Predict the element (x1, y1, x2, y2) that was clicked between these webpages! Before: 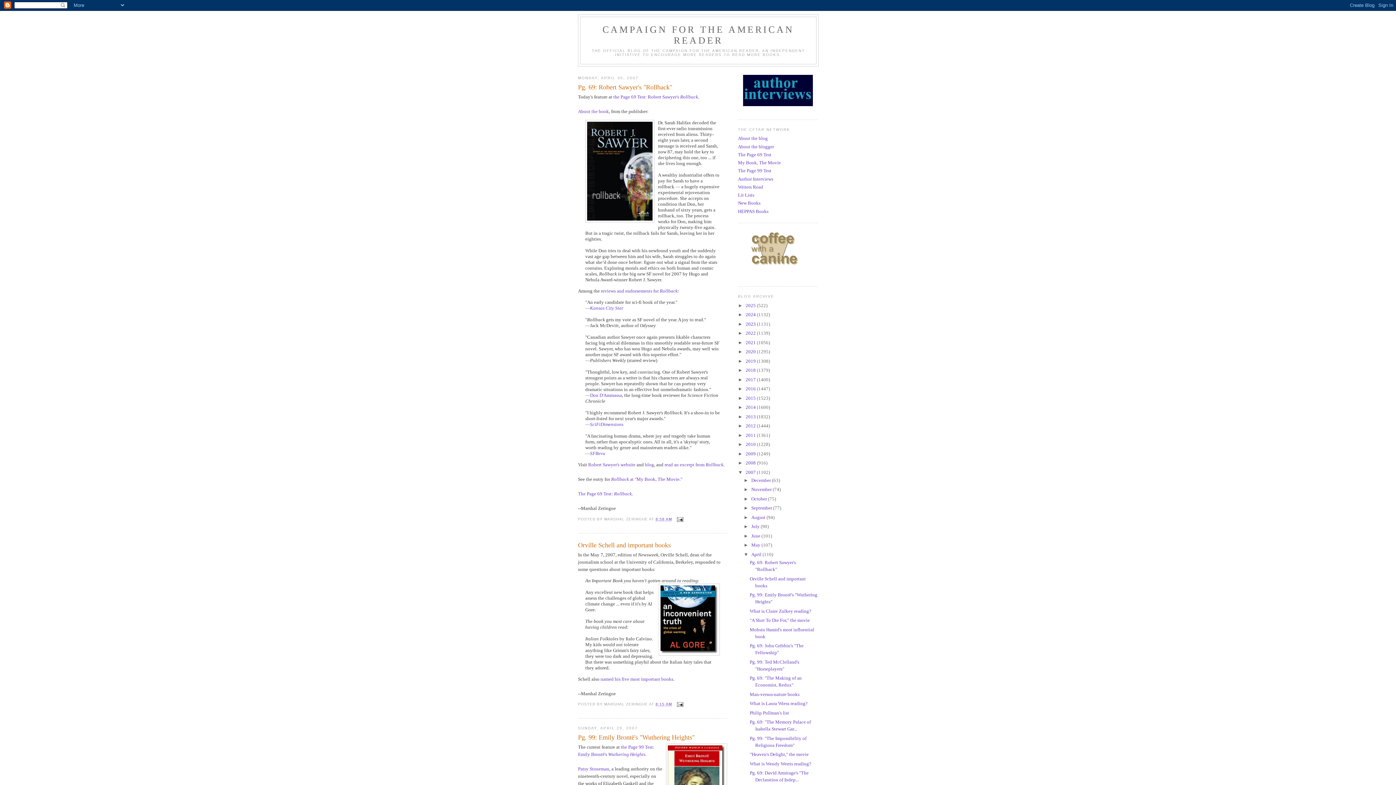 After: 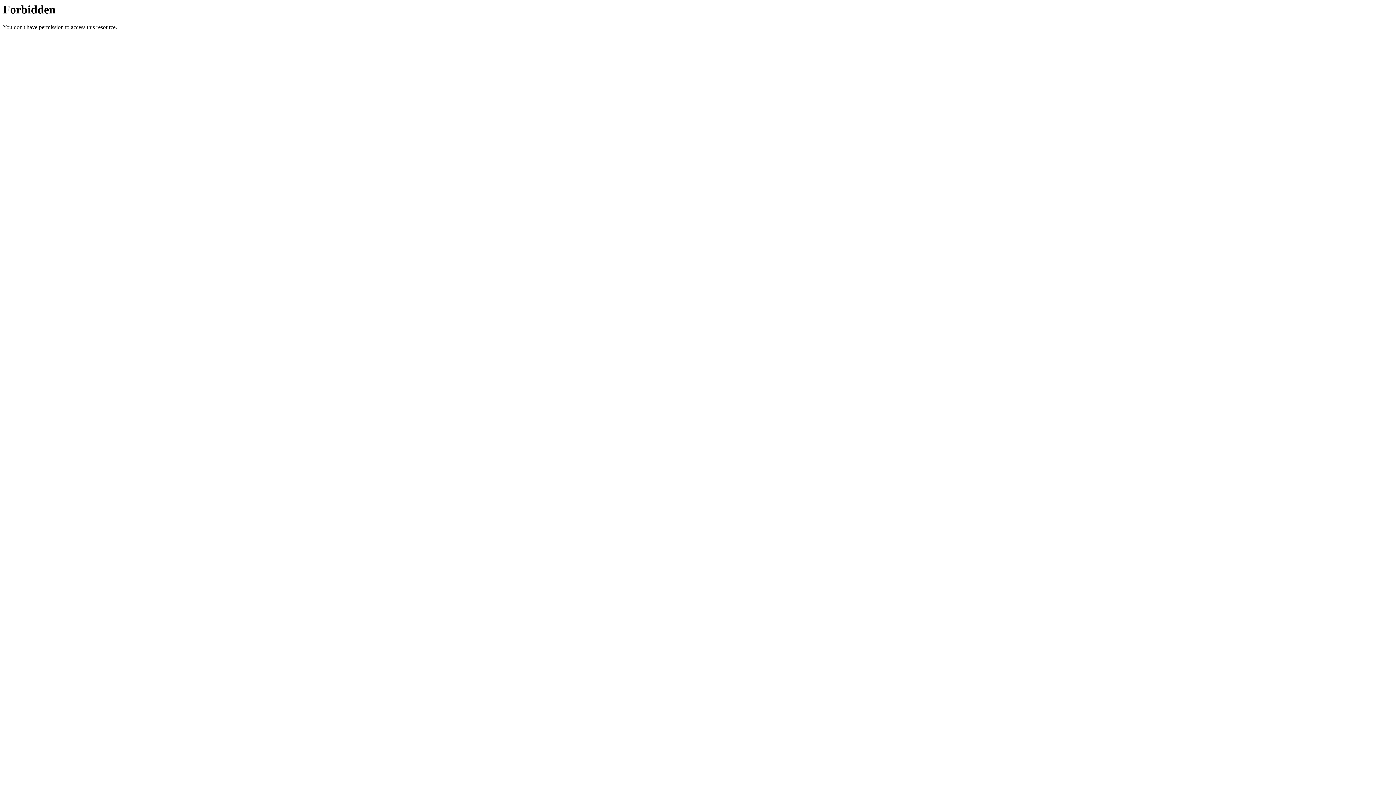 Action: label: blog bbox: (645, 462, 654, 467)